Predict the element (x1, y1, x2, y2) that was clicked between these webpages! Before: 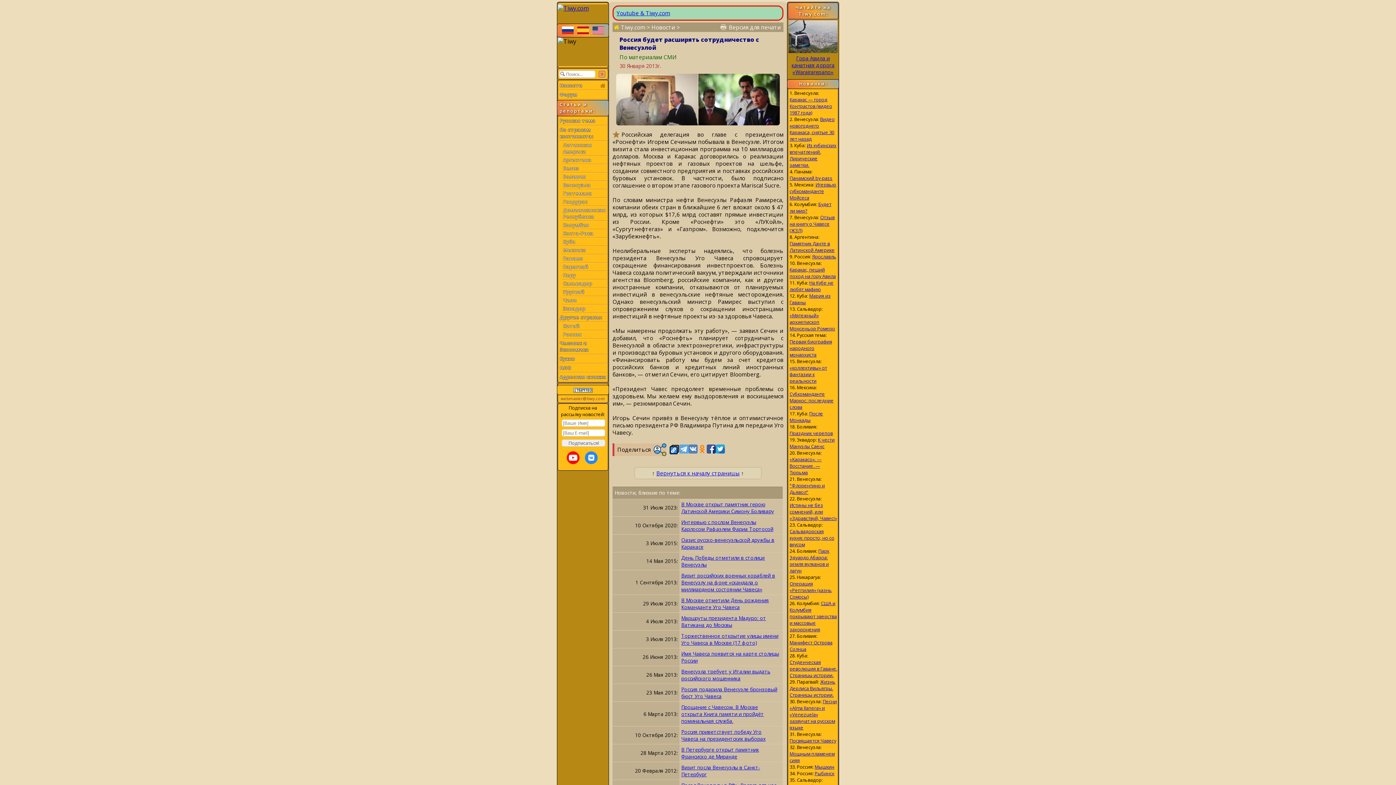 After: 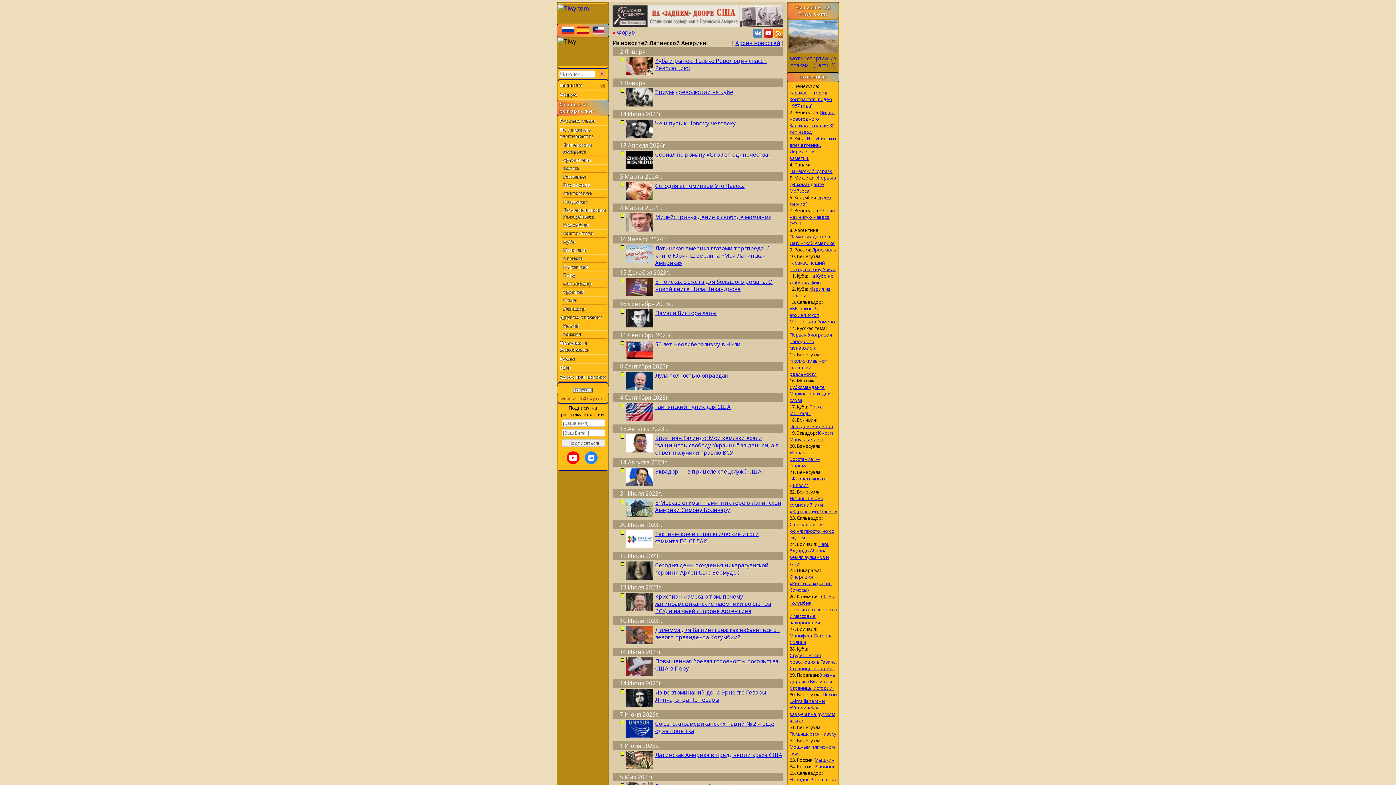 Action: label: Tiwy.com bbox: (621, 23, 645, 31)